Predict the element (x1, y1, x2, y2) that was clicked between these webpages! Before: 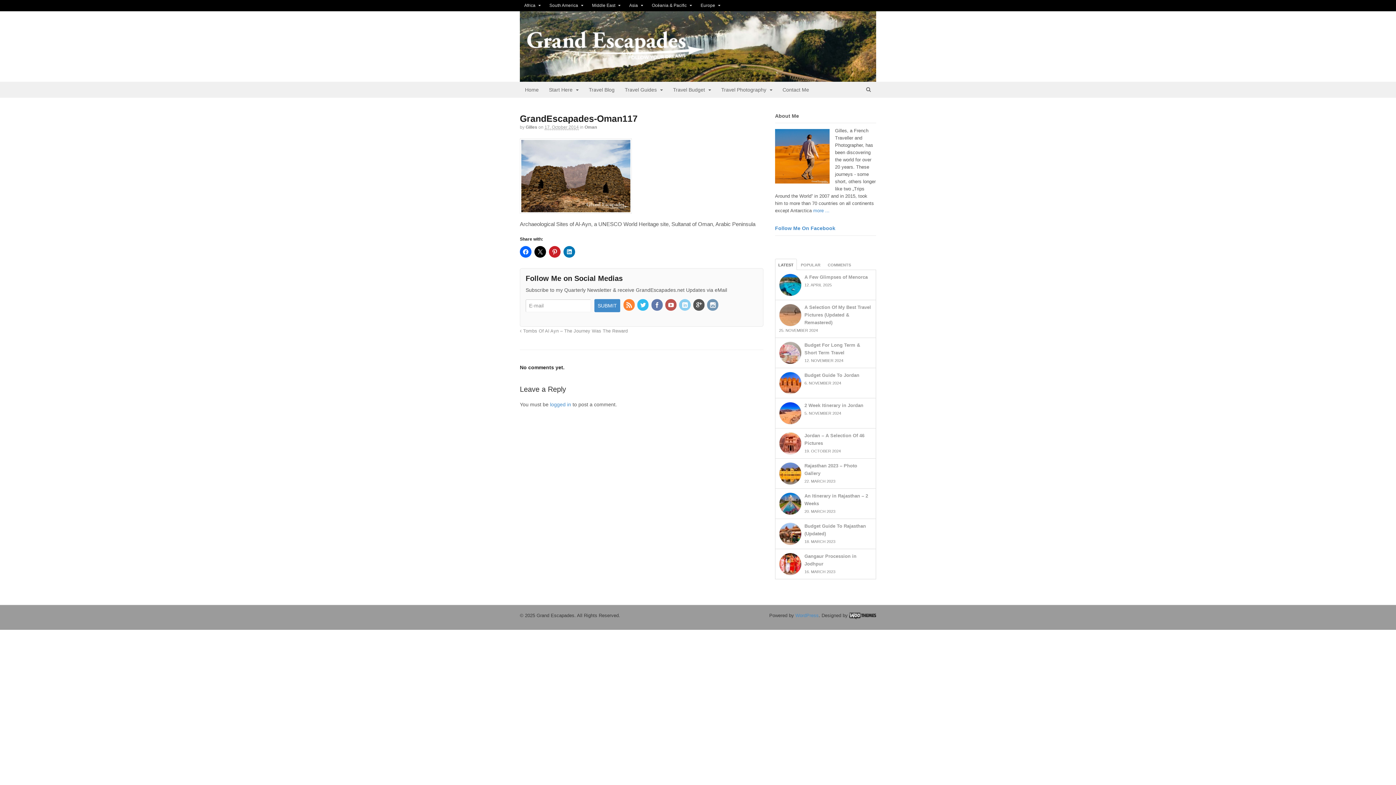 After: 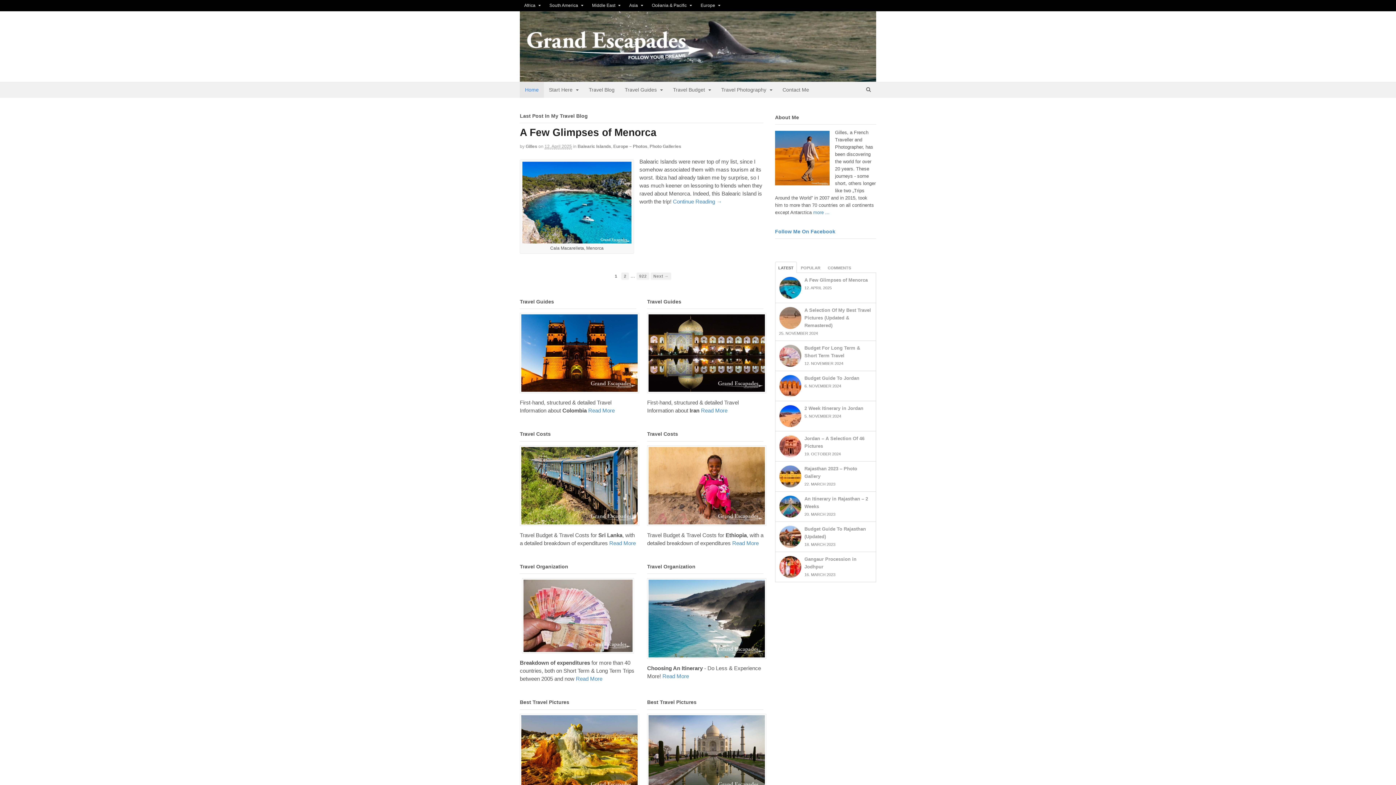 Action: bbox: (520, 56, 712, 62)